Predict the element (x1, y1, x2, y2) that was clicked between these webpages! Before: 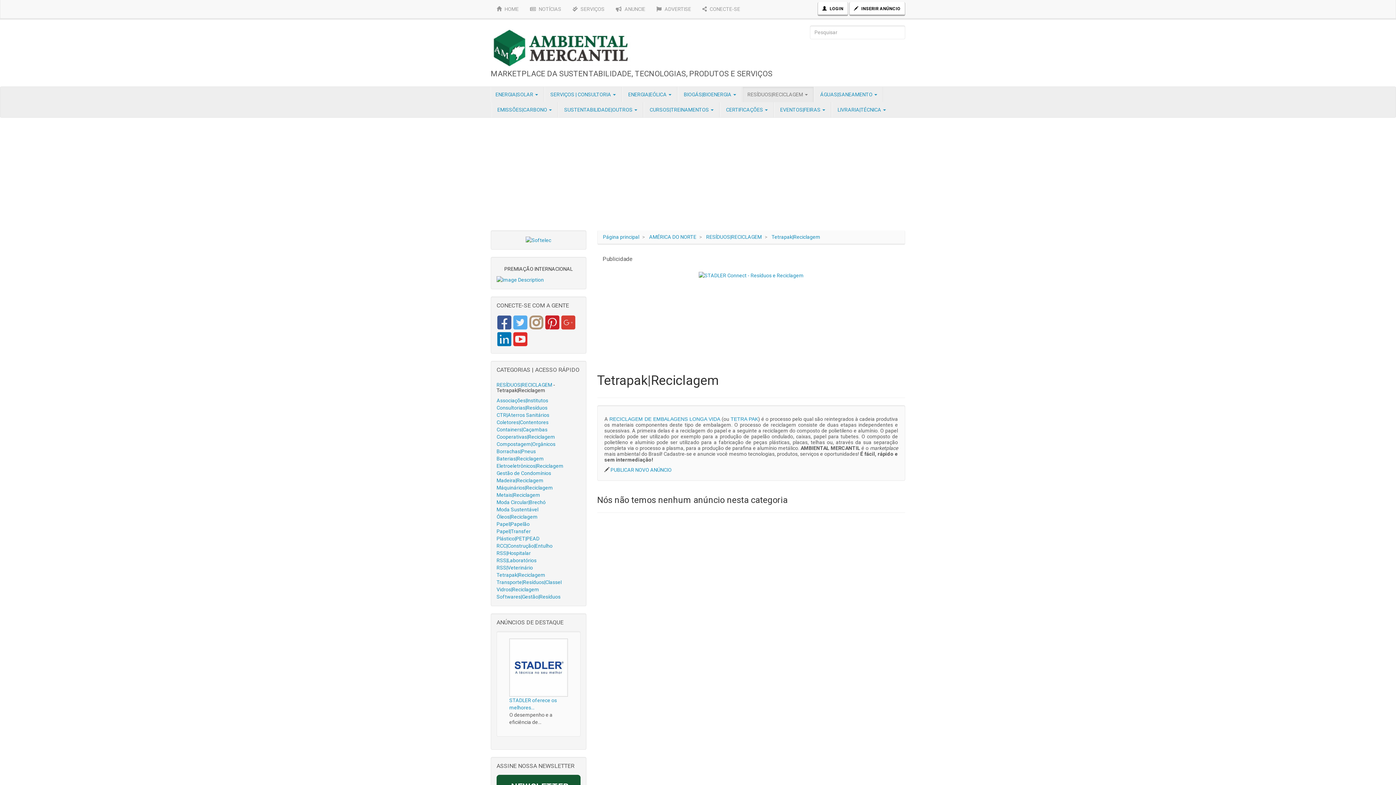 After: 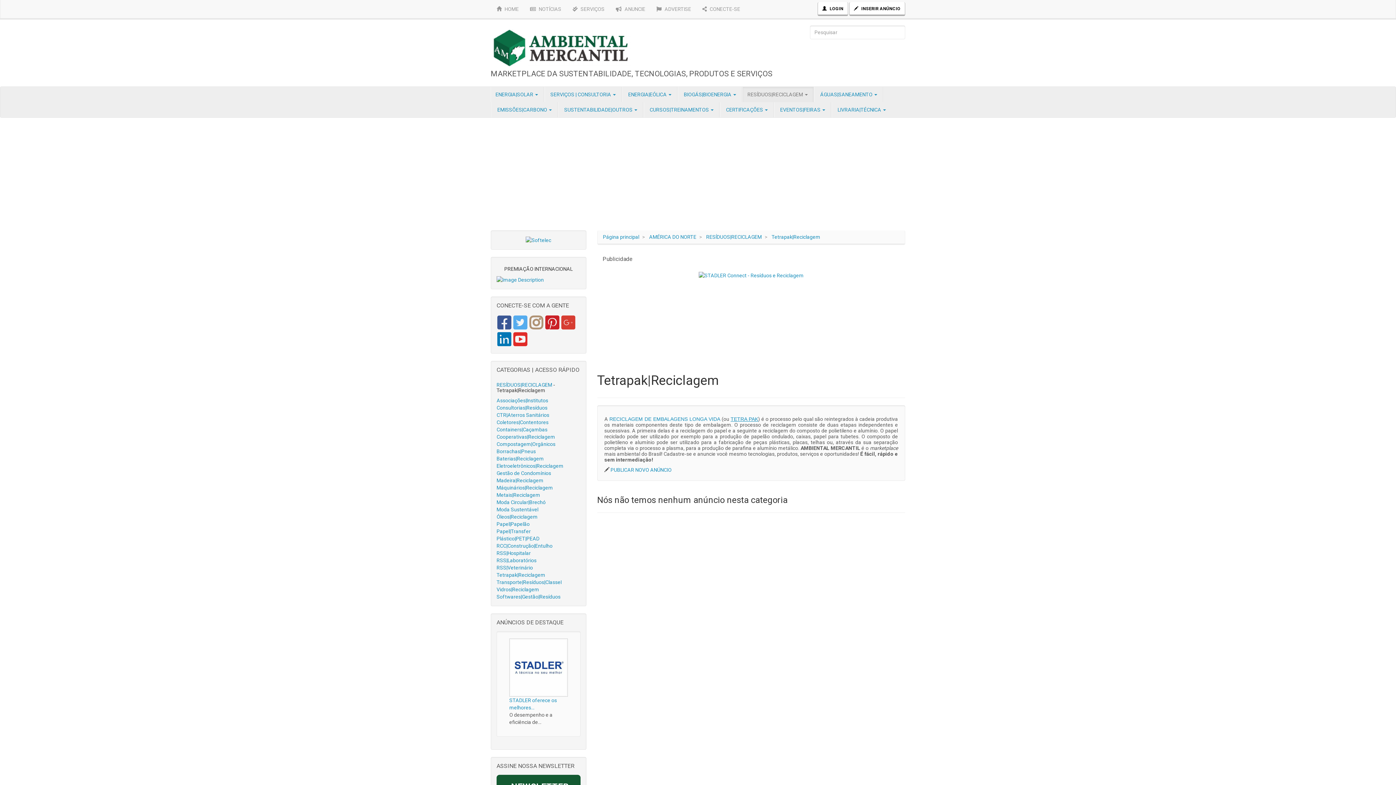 Action: label: TETRA PAK bbox: (730, 416, 758, 422)